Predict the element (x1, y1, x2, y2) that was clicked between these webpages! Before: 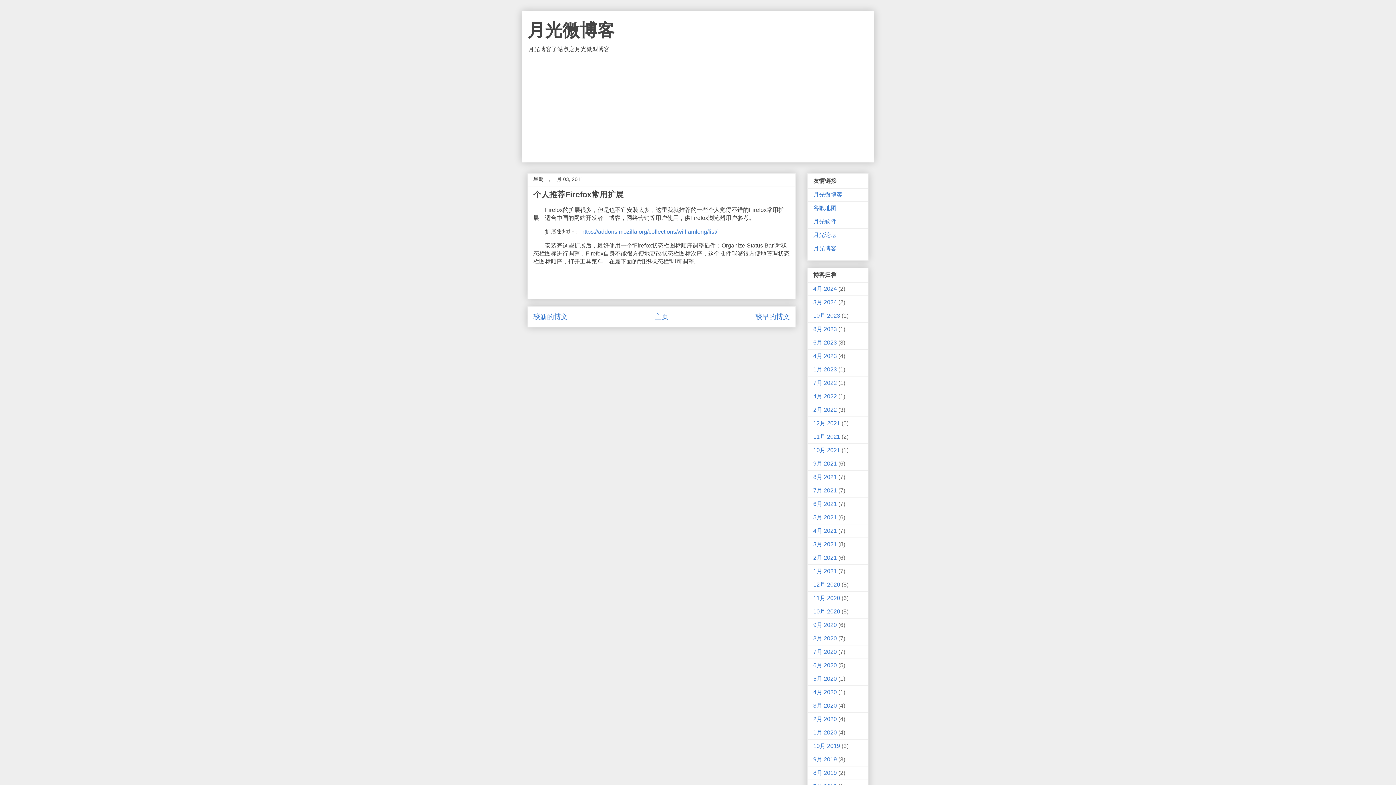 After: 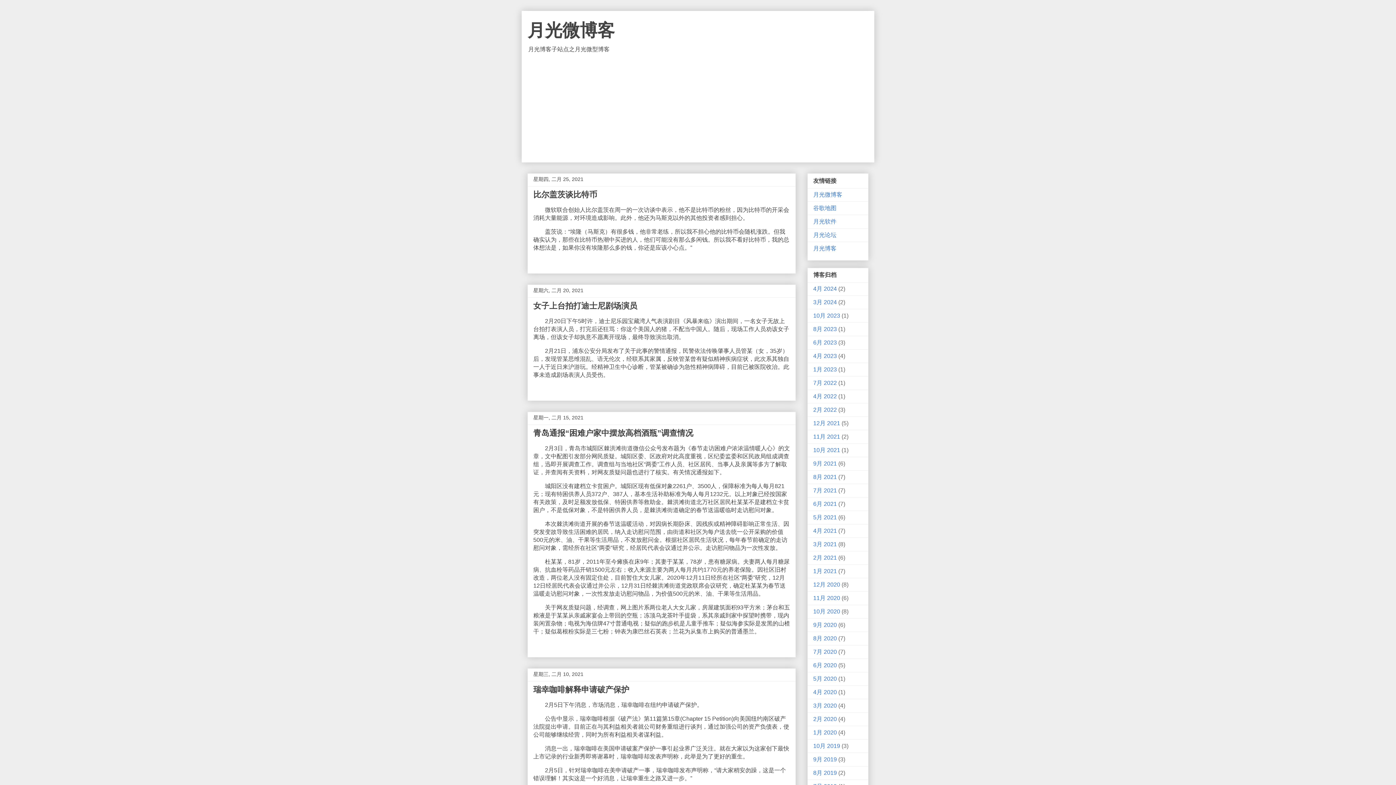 Action: label: 2月 2021 bbox: (813, 554, 837, 561)